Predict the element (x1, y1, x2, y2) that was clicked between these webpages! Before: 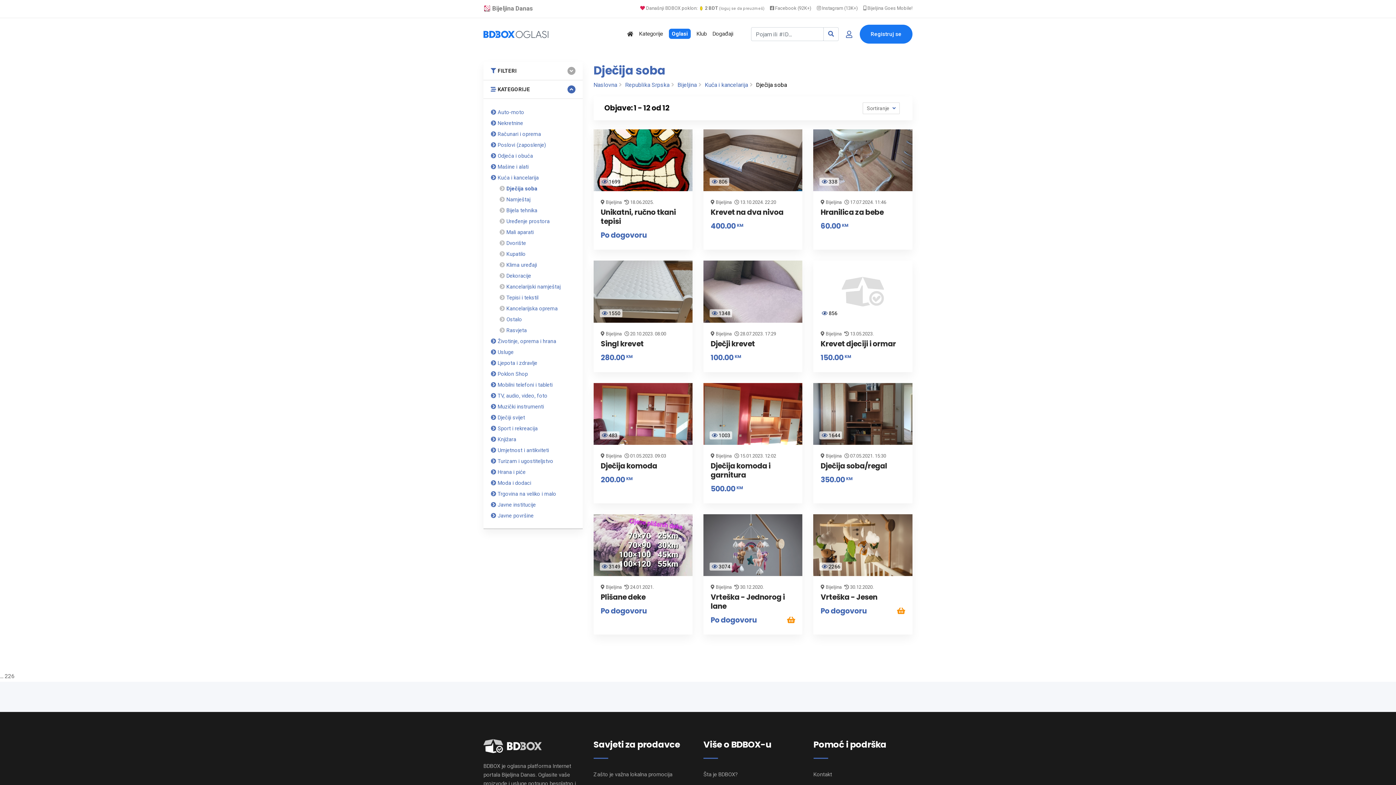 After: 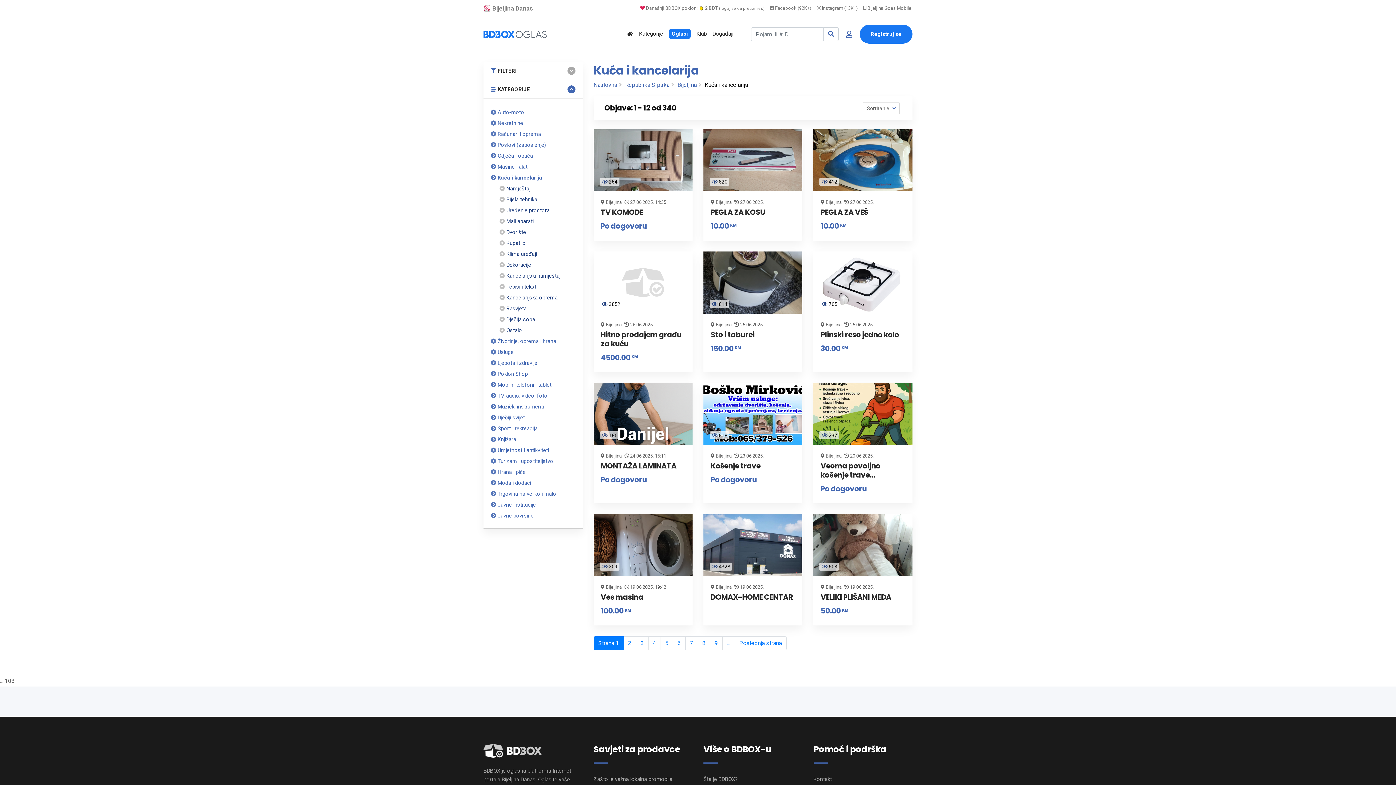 Action: bbox: (704, 81, 748, 88) label: Kuća i kancelarija